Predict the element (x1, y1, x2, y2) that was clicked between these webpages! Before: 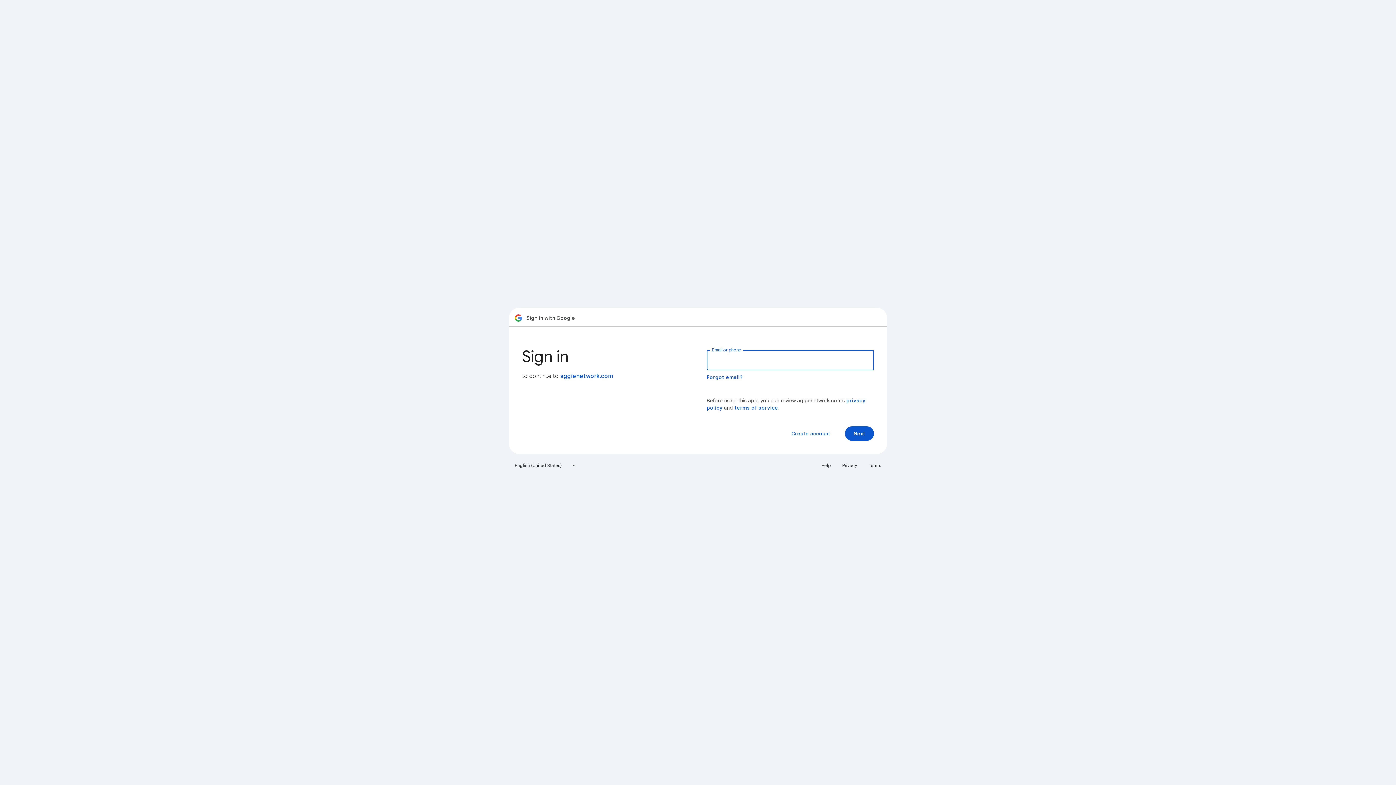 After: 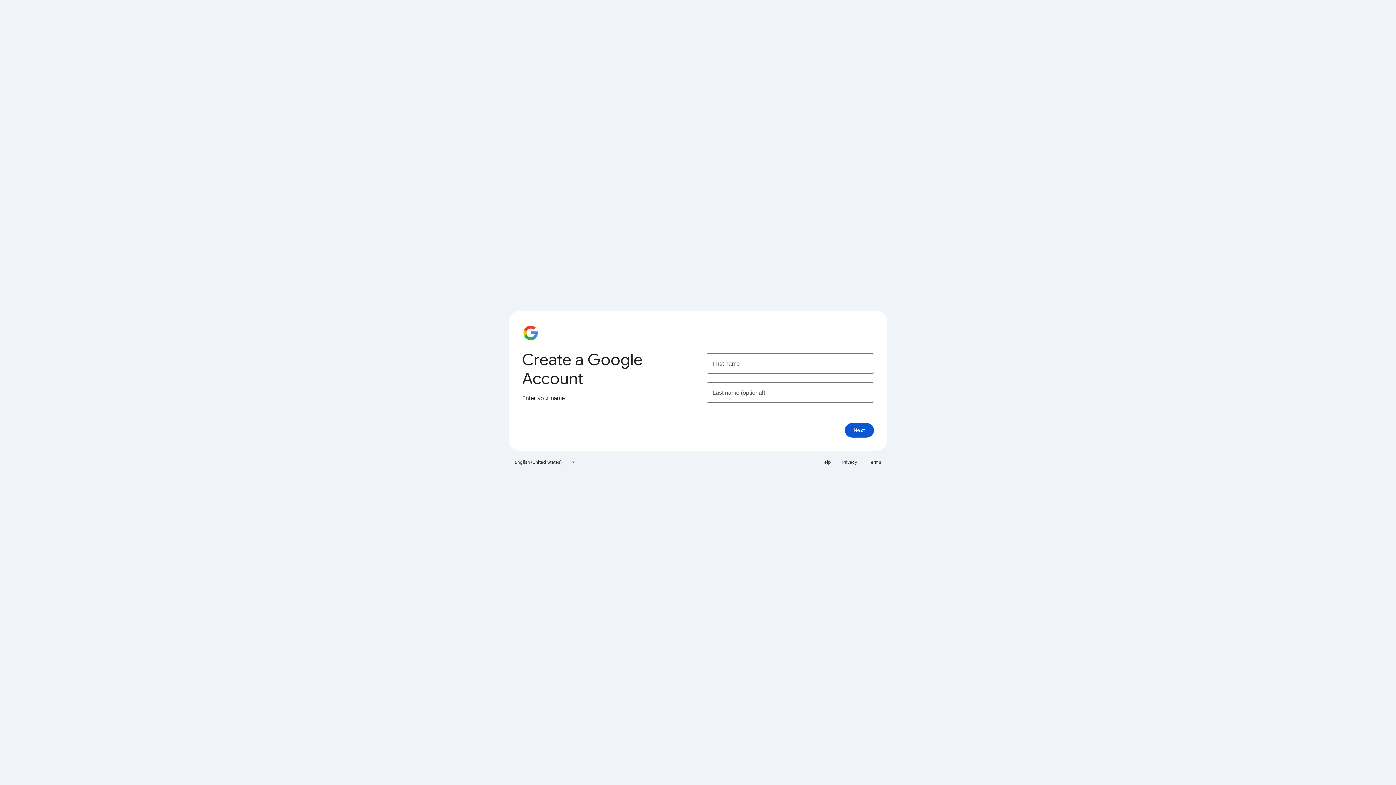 Action: bbox: (785, 426, 836, 441) label: Create account